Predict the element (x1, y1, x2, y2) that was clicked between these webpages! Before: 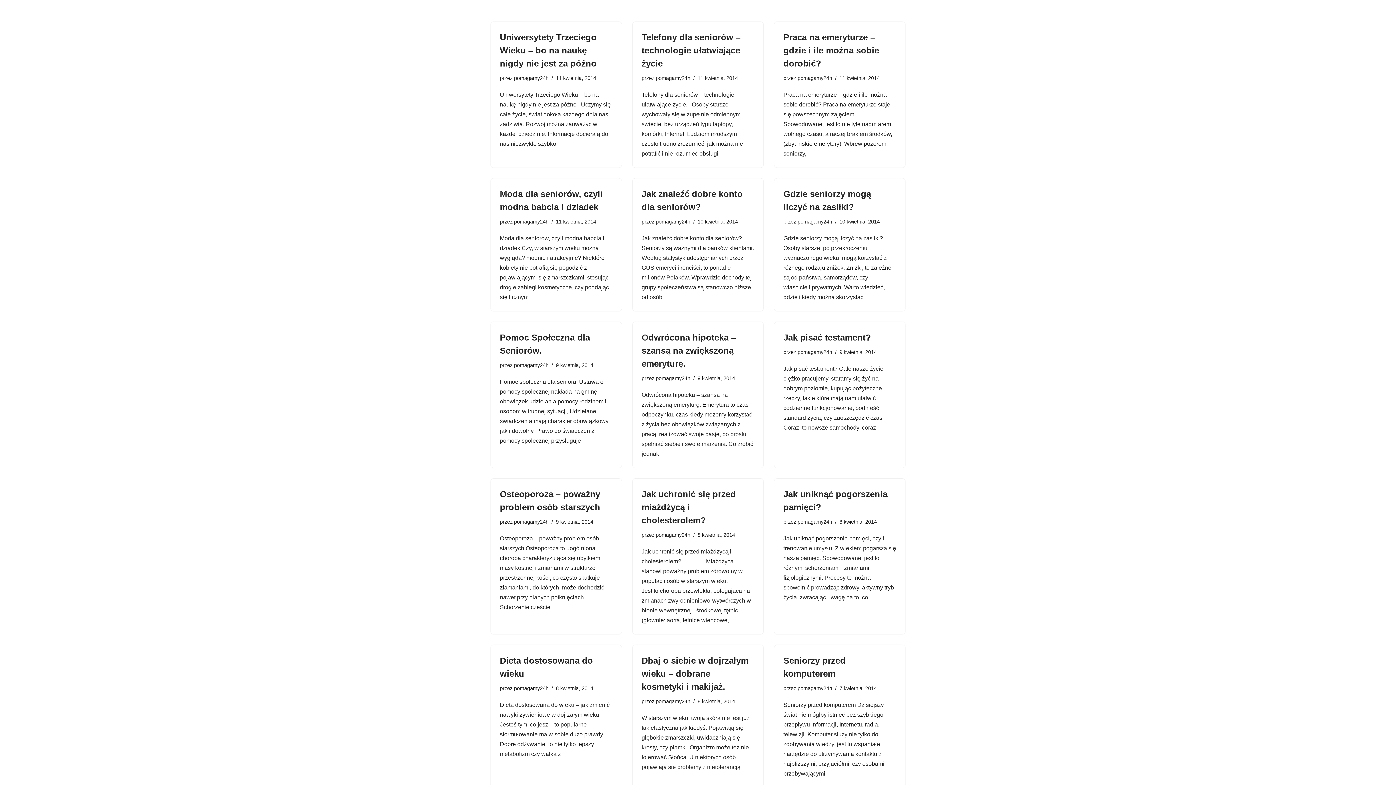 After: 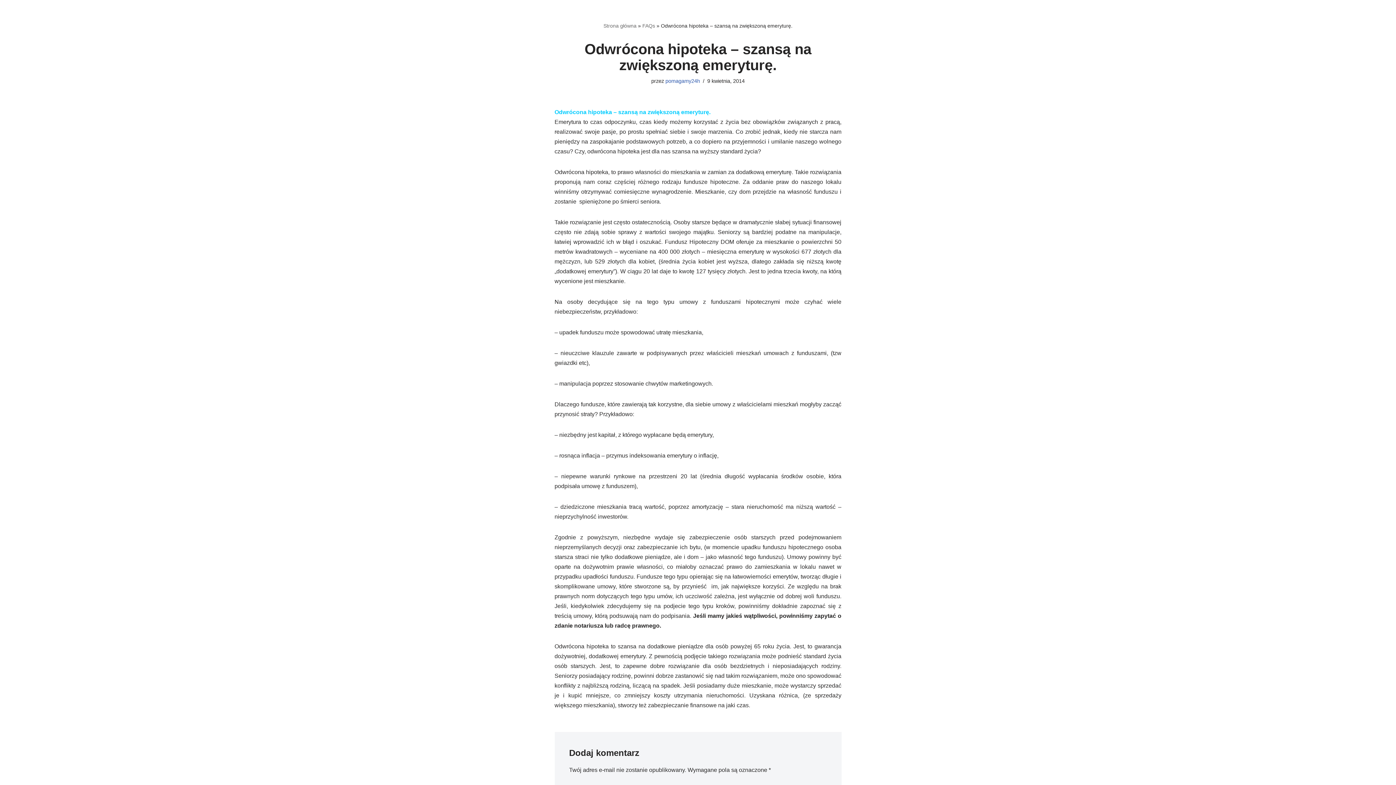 Action: bbox: (641, 332, 736, 368) label: Odwrócona hipoteka – szansą na zwiększoną emeryturę.